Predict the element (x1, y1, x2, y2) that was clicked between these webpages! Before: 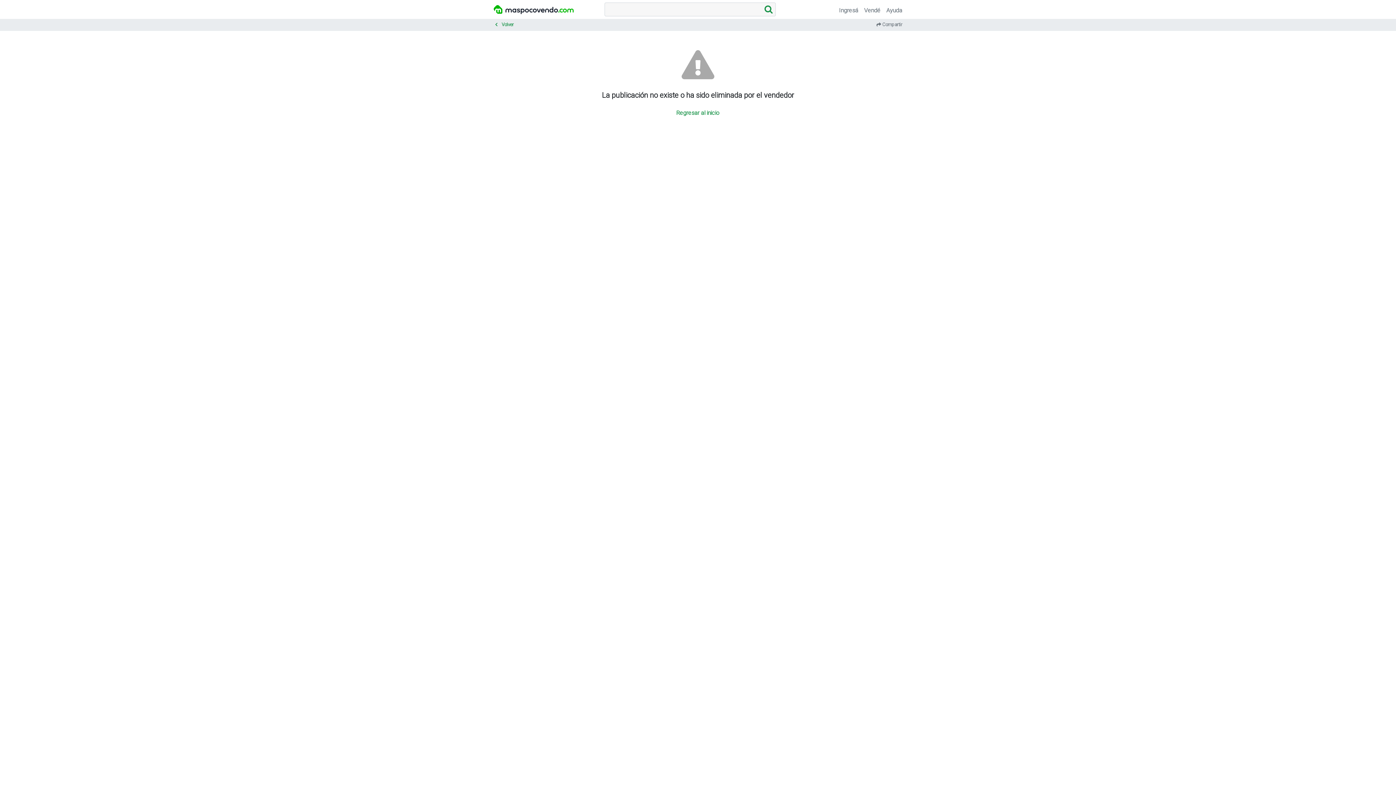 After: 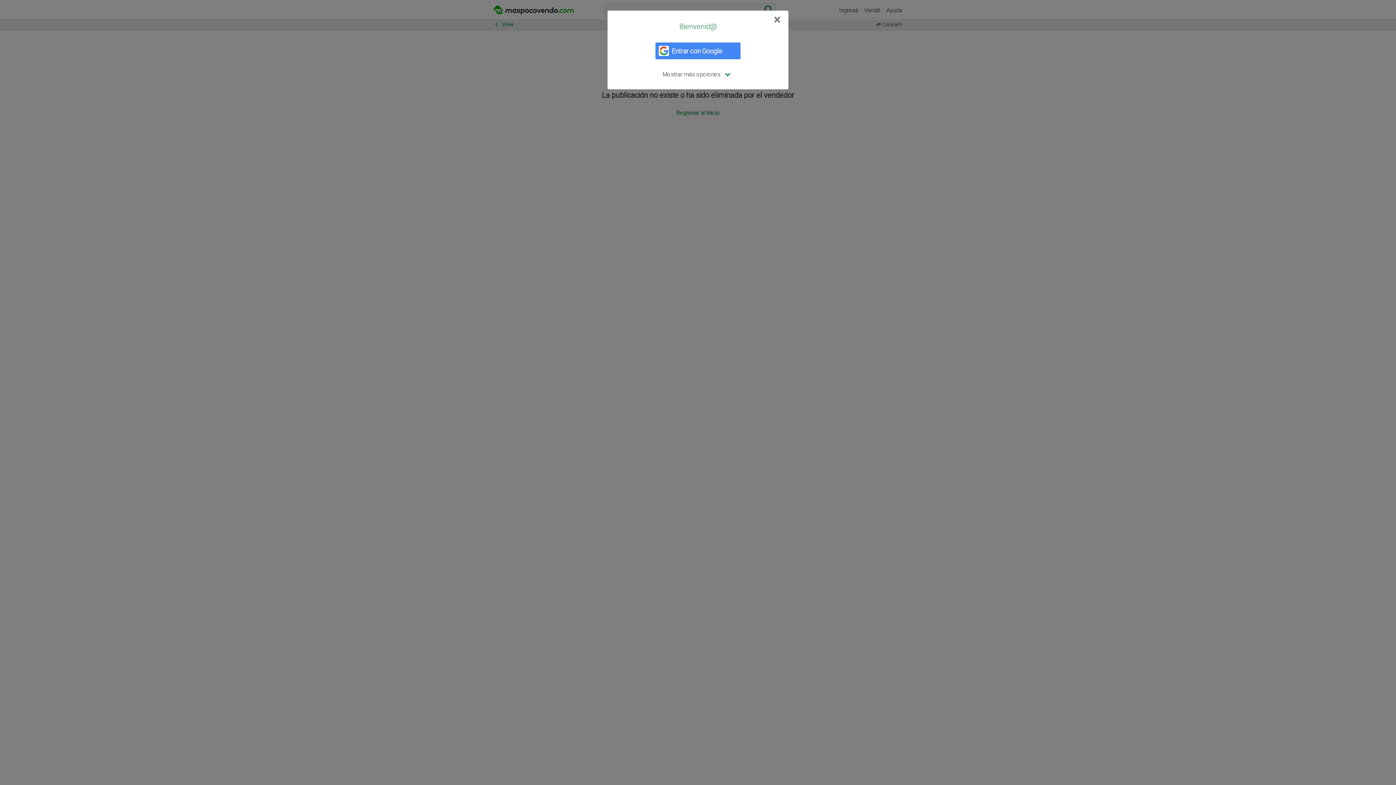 Action: bbox: (861, 2, 883, 17) label: Vendé